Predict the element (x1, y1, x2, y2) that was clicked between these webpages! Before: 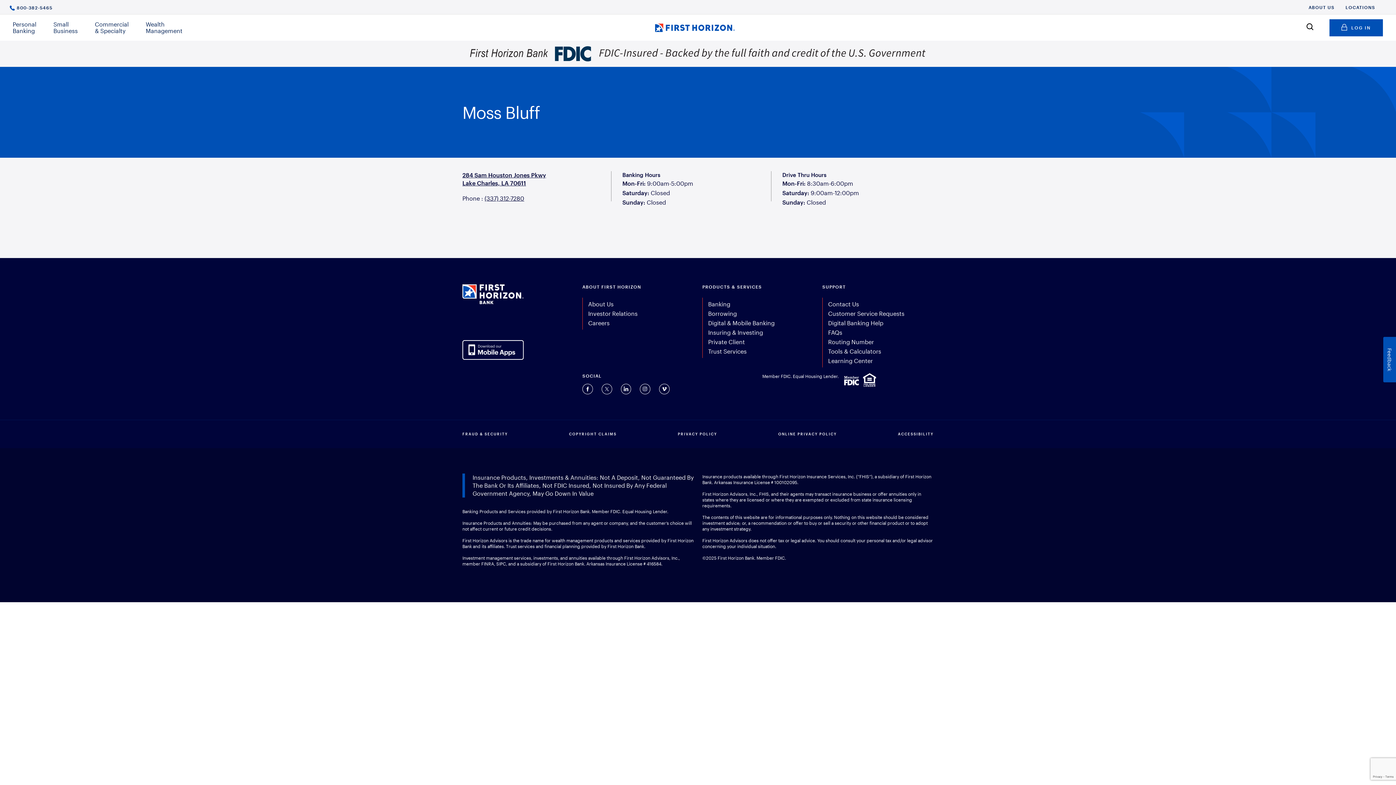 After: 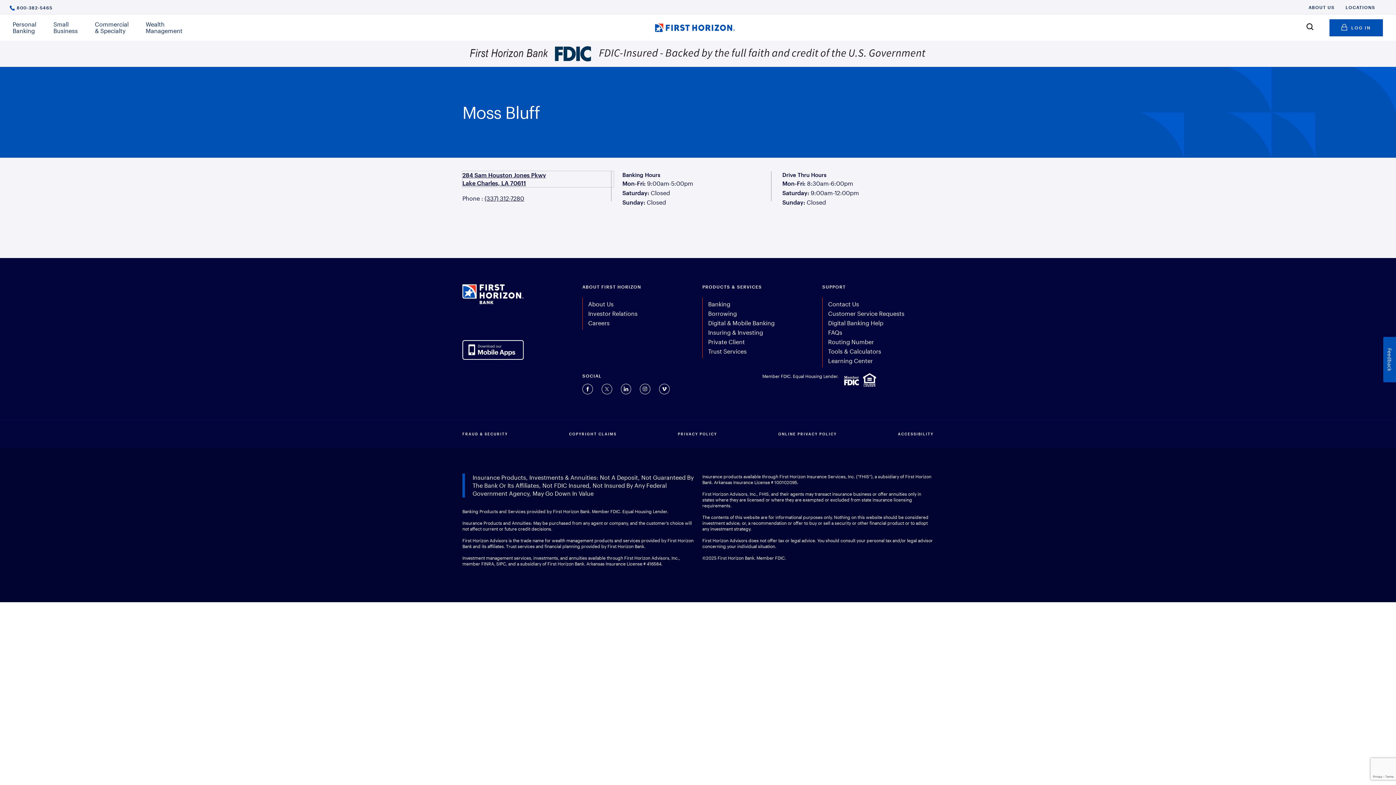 Action: bbox: (462, 171, 613, 187) label: 284 Sam Houston Jones Pkwy
Lake Charles, LA 70611
(opens in a new tab)